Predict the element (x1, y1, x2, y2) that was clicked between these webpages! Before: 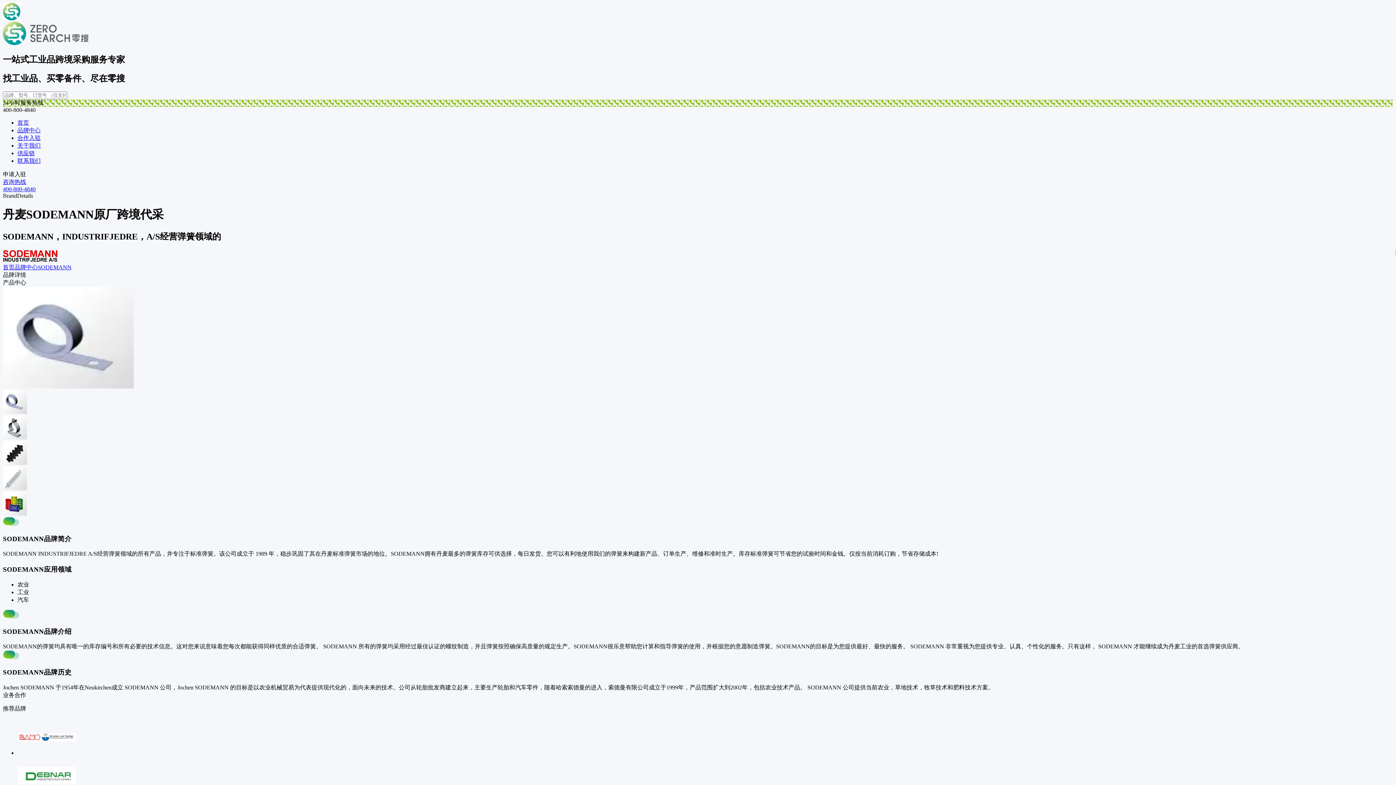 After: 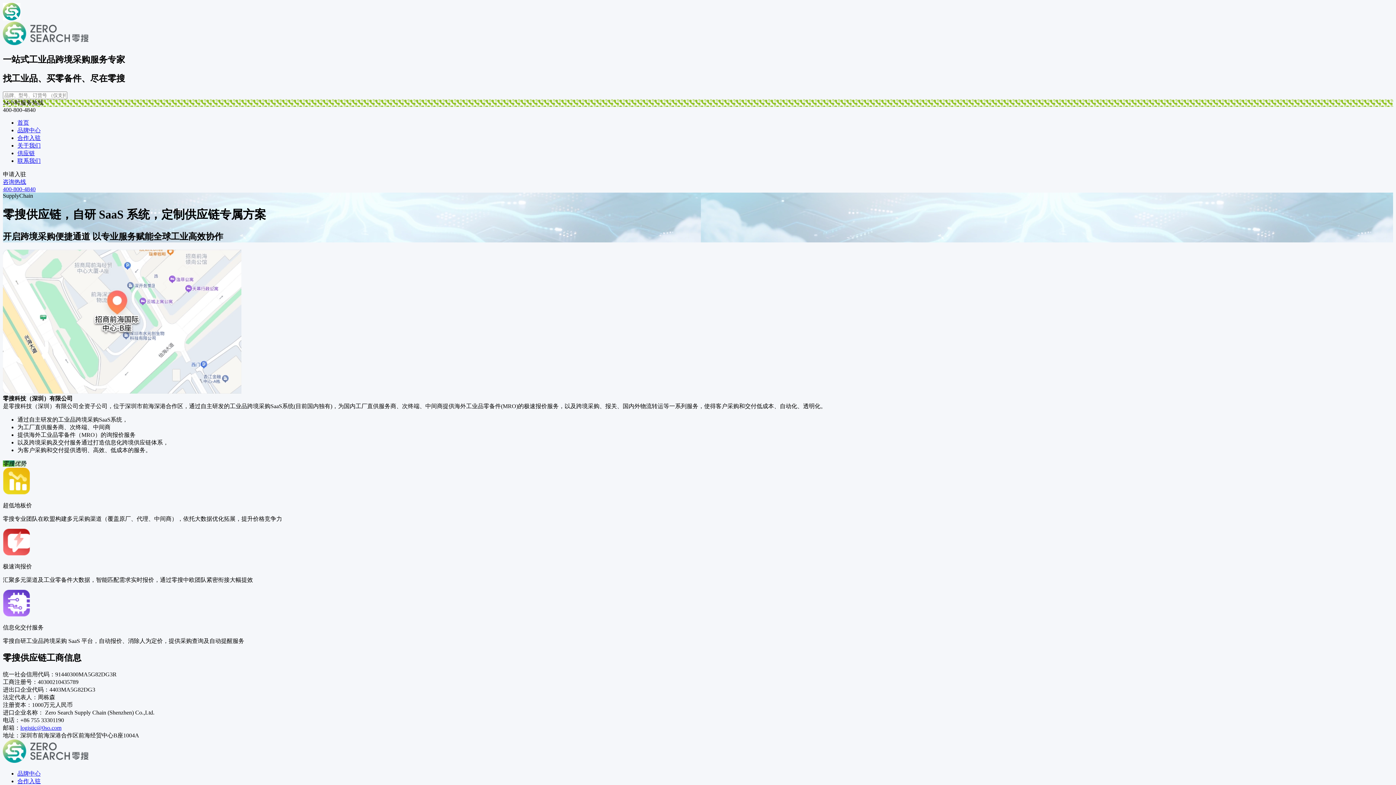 Action: label: 供应链 bbox: (17, 150, 34, 156)